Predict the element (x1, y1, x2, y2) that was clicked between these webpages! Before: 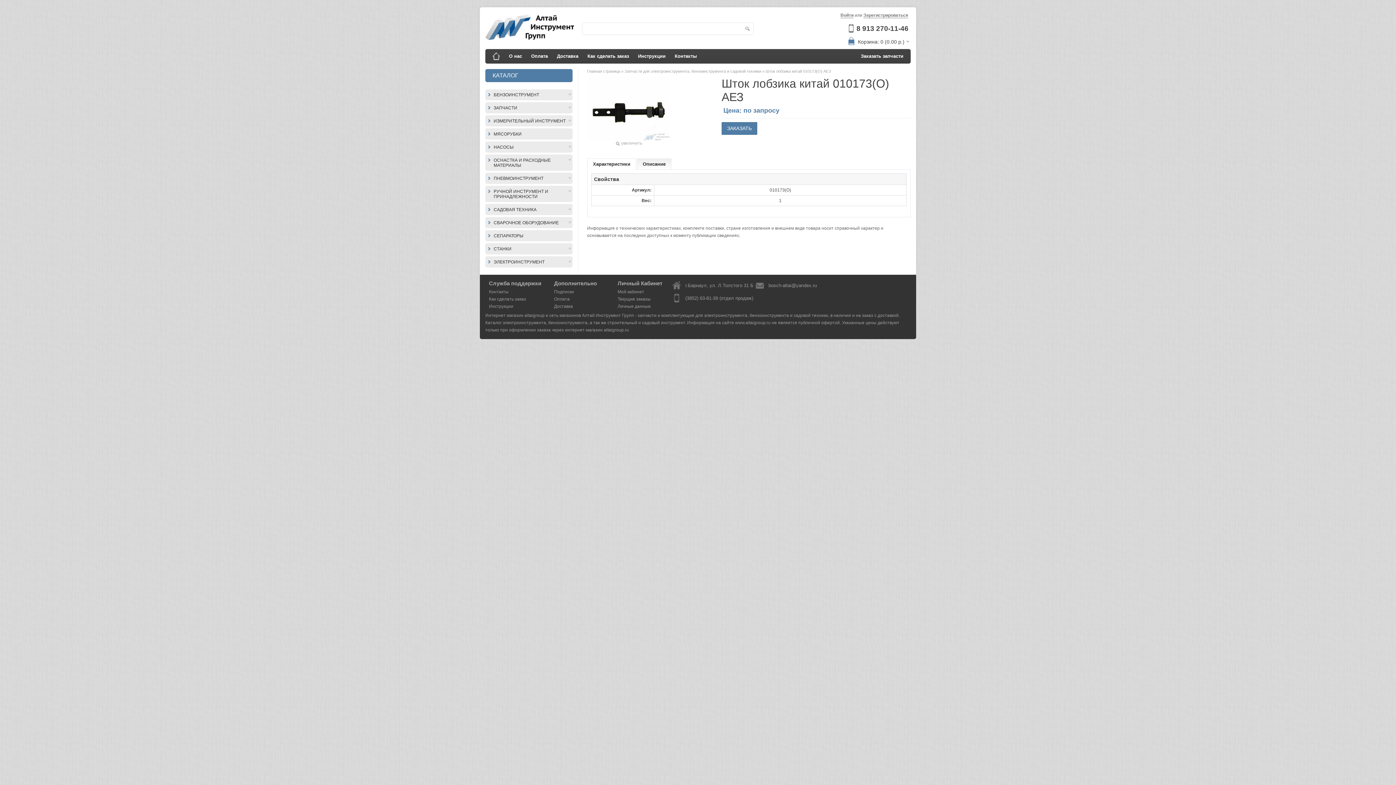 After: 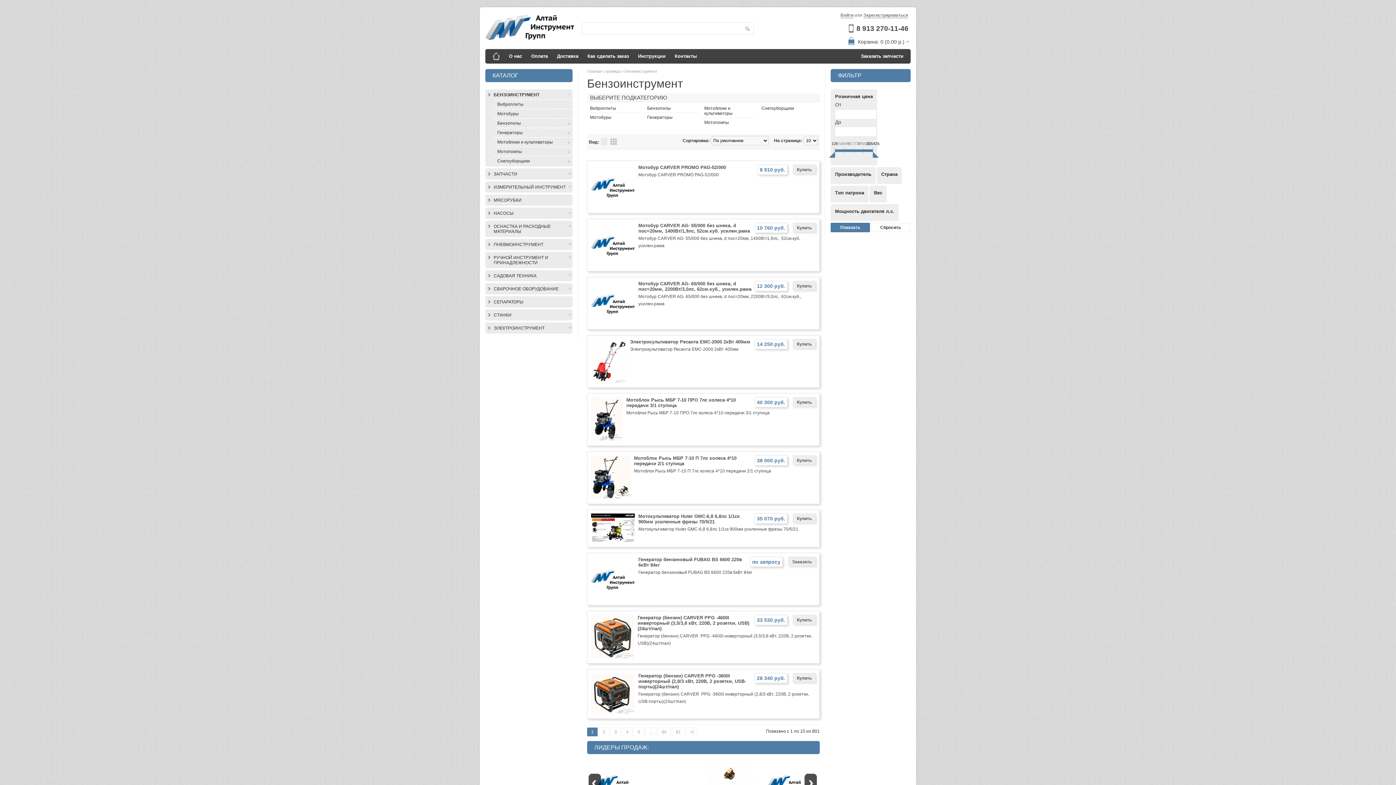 Action: bbox: (490, 90, 571, 99) label: БЕНЗОИНСТРУМЕНТ